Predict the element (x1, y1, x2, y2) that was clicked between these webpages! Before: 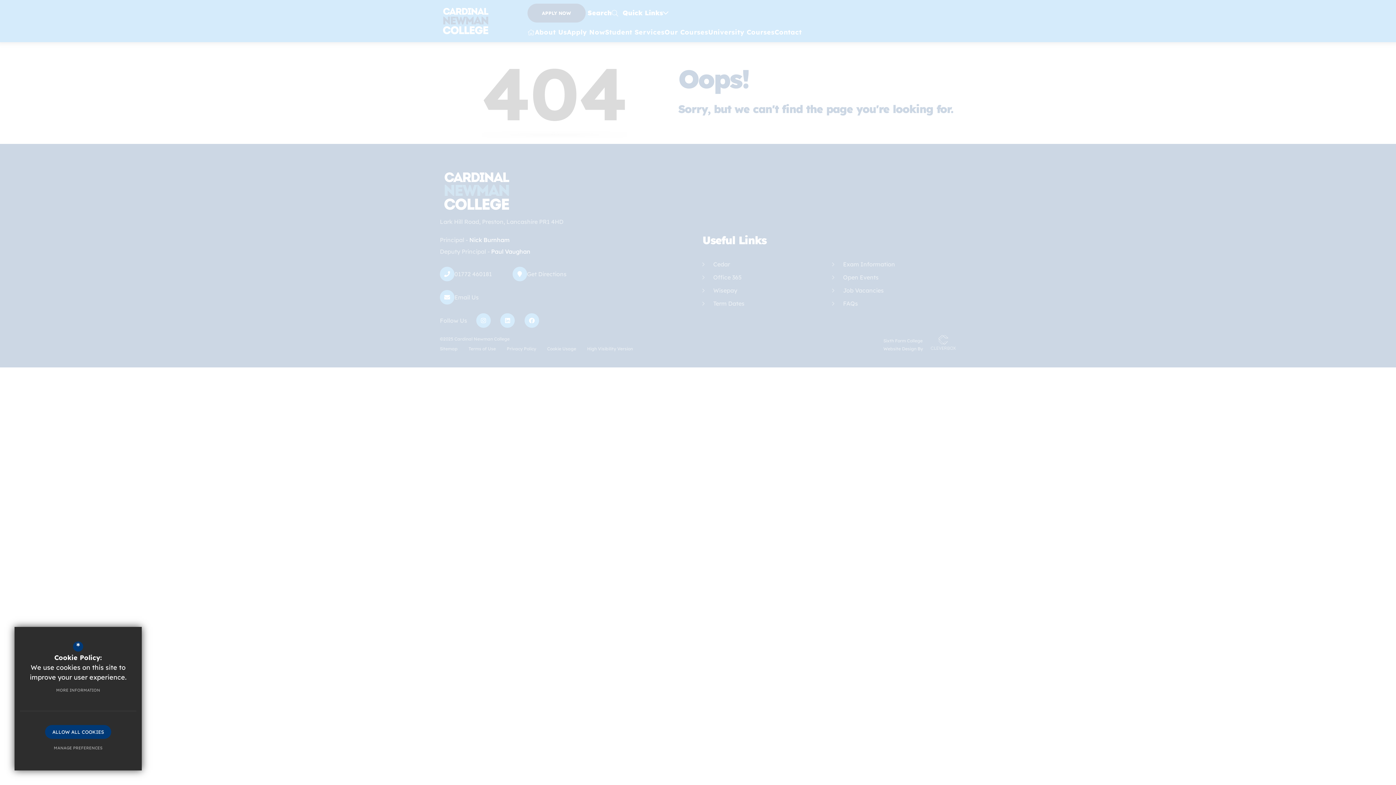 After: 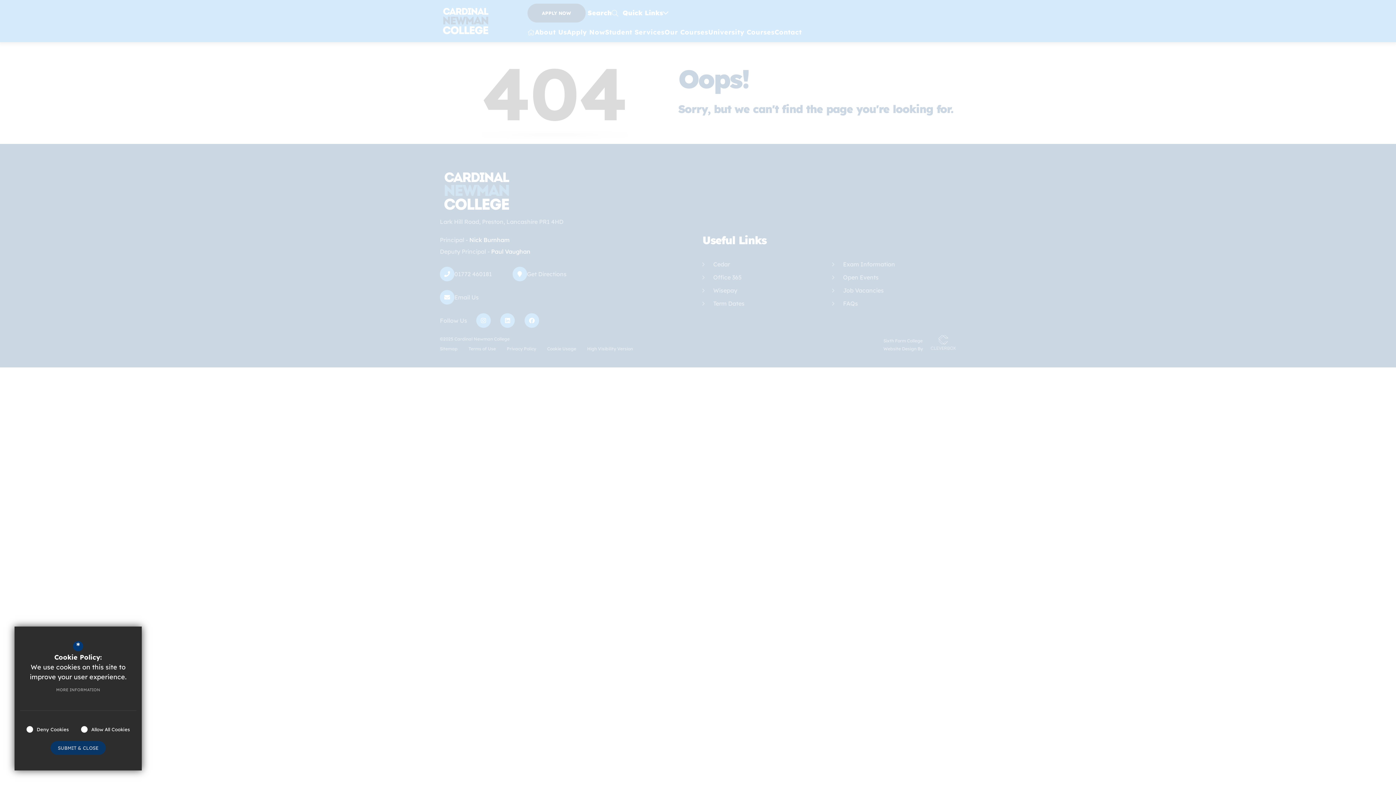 Action: label: MANAGE PREFERENCES bbox: (46, 741, 109, 755)